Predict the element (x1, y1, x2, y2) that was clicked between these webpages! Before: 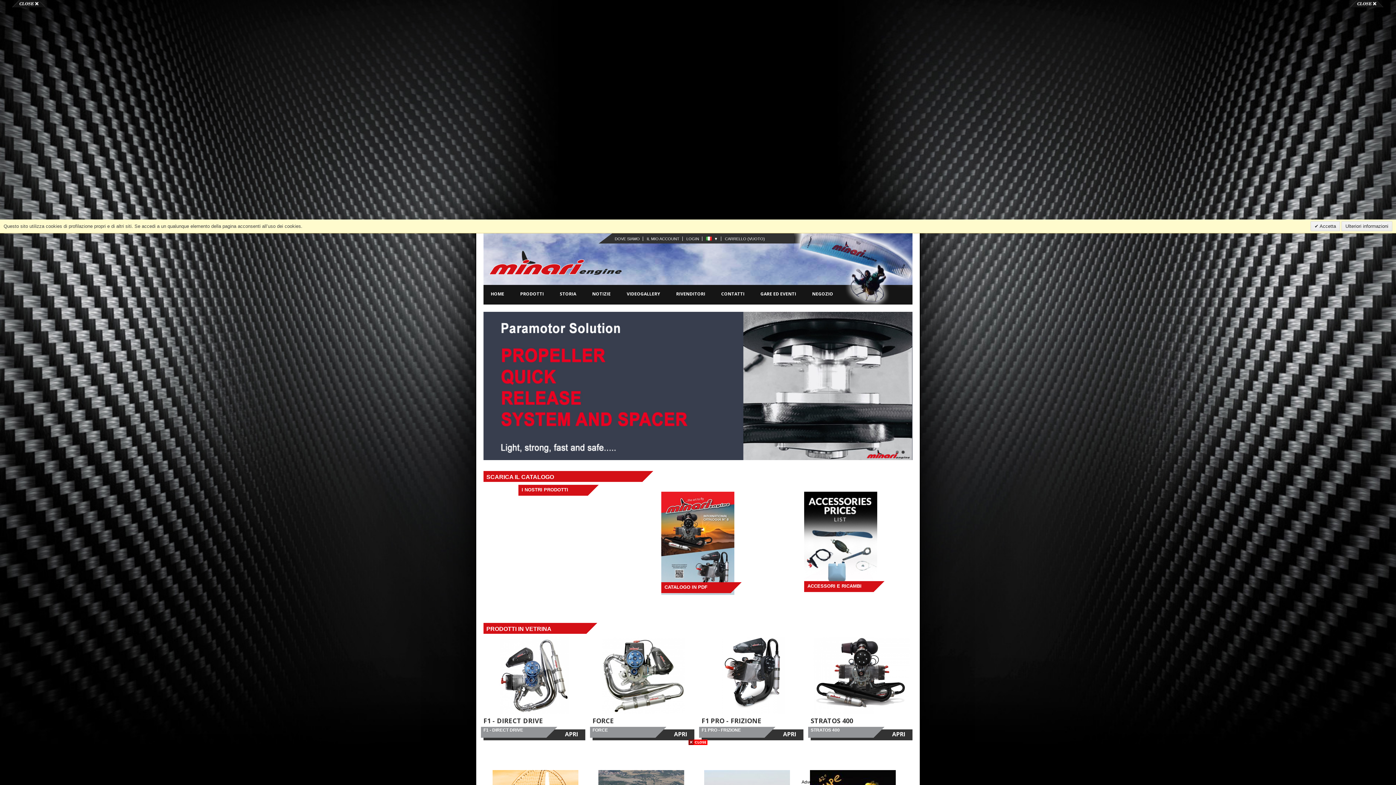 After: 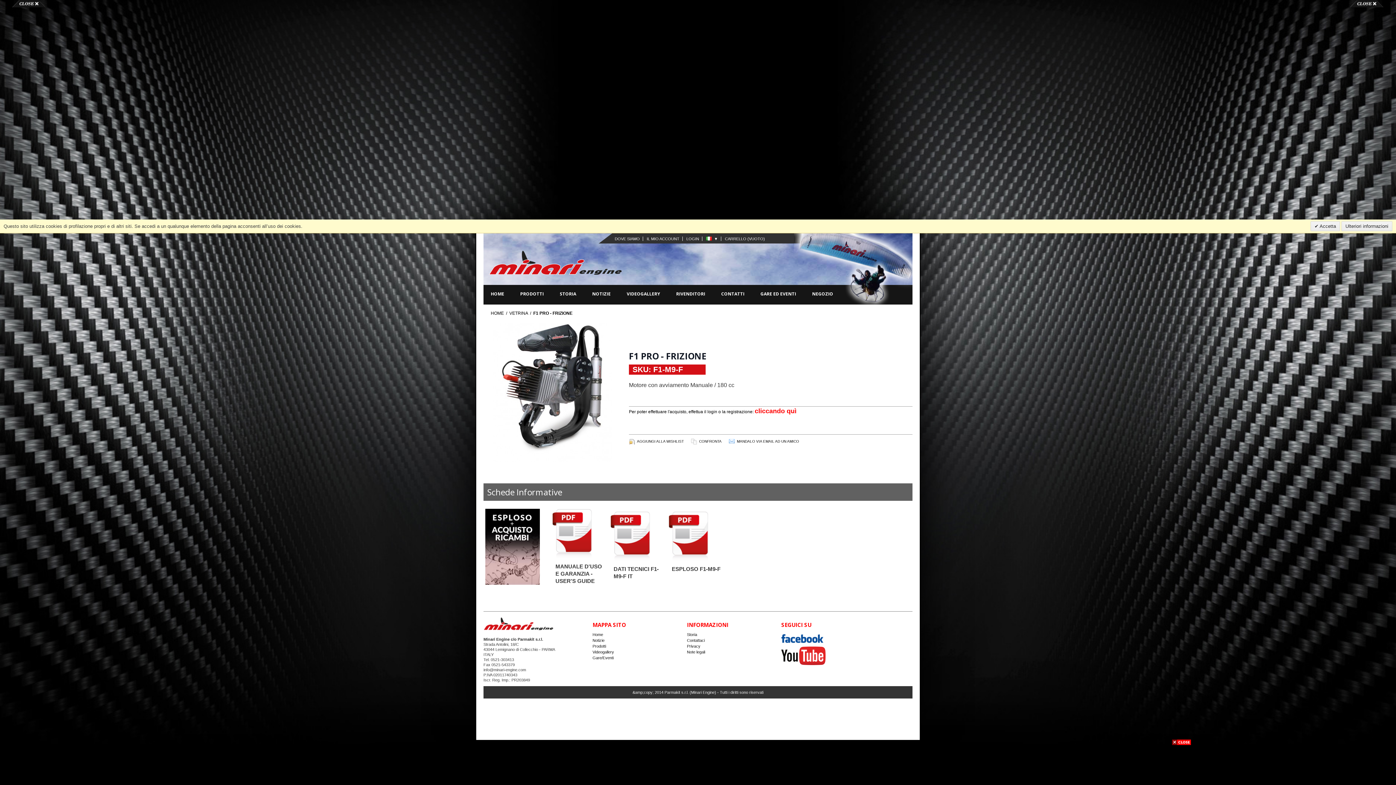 Action: bbox: (701, 637, 803, 714)